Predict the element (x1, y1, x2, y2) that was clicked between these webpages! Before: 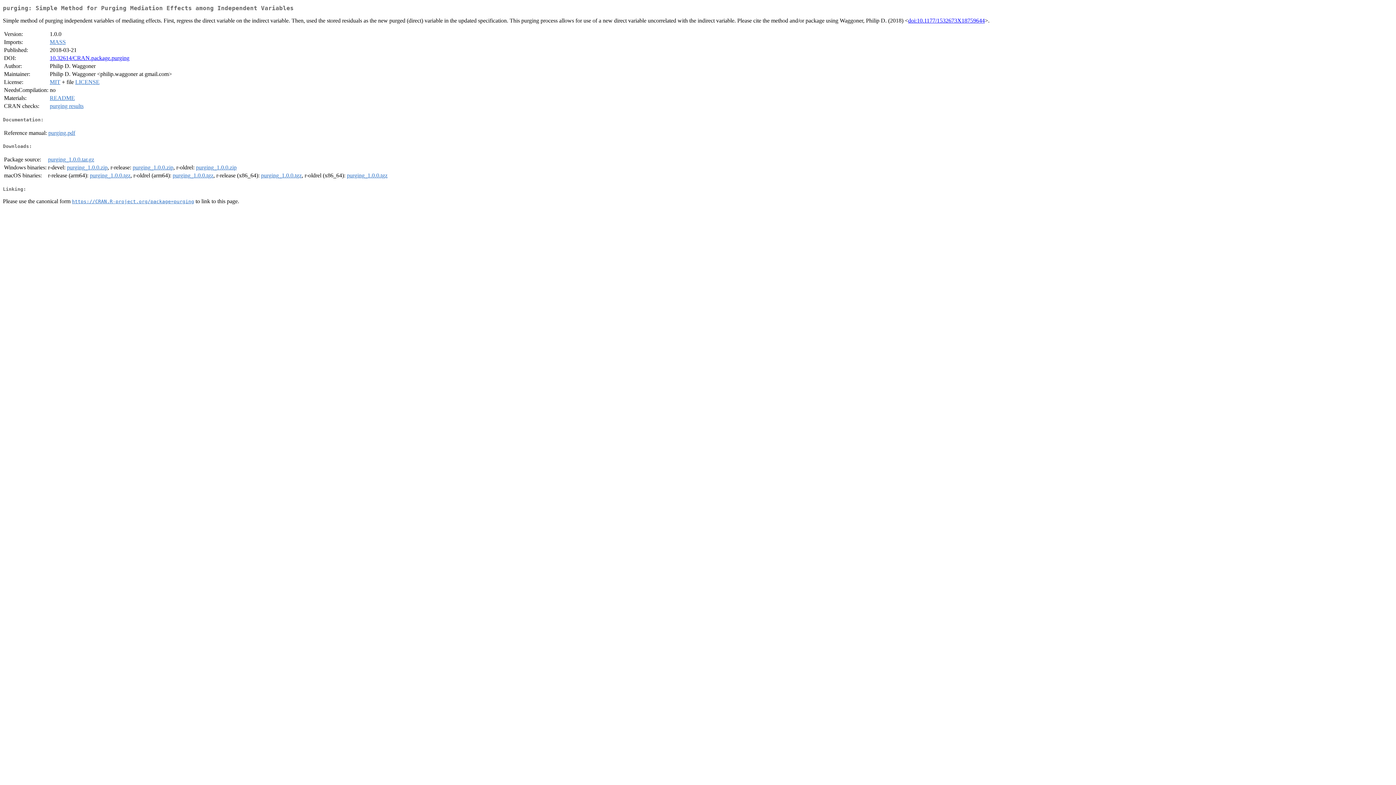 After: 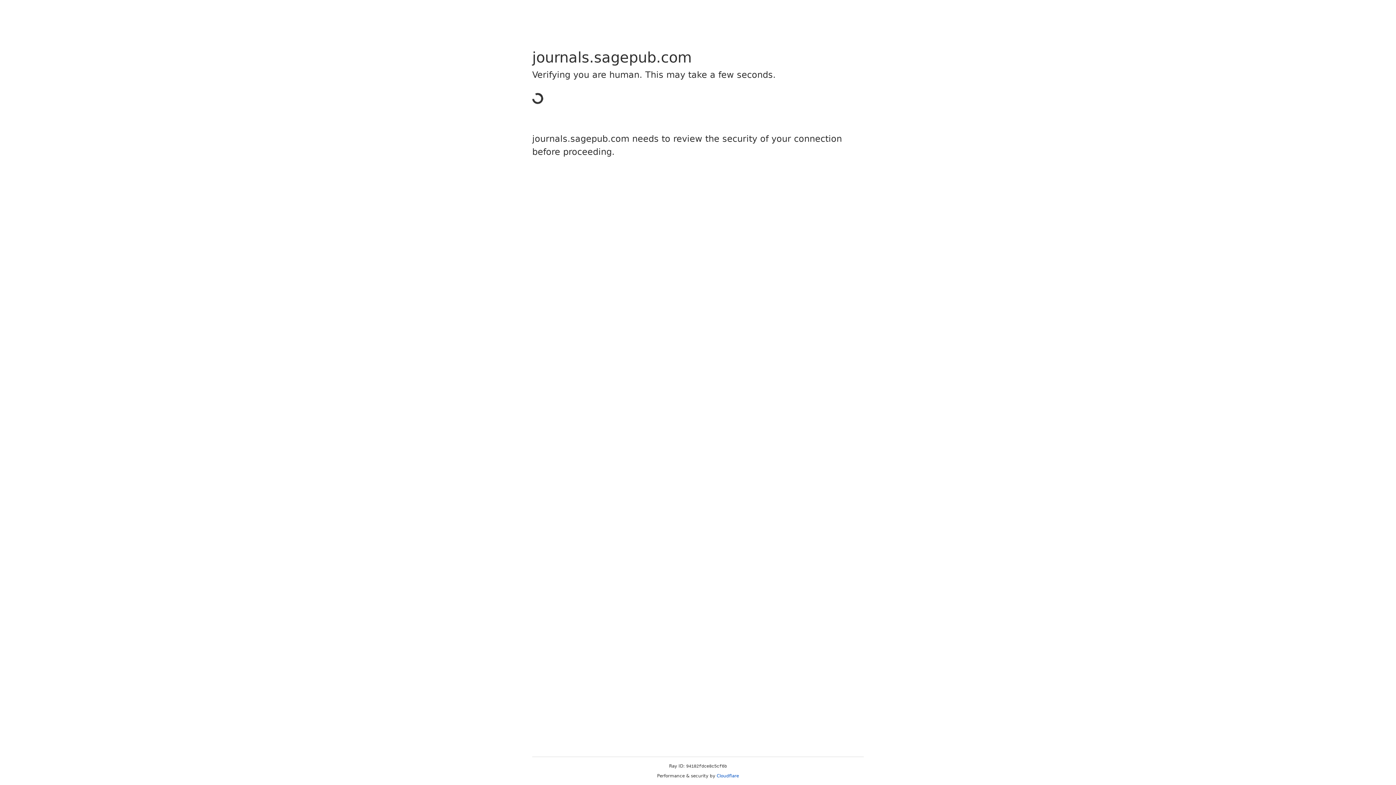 Action: label: doi:10.1177/1532673X18759644 bbox: (908, 17, 985, 23)